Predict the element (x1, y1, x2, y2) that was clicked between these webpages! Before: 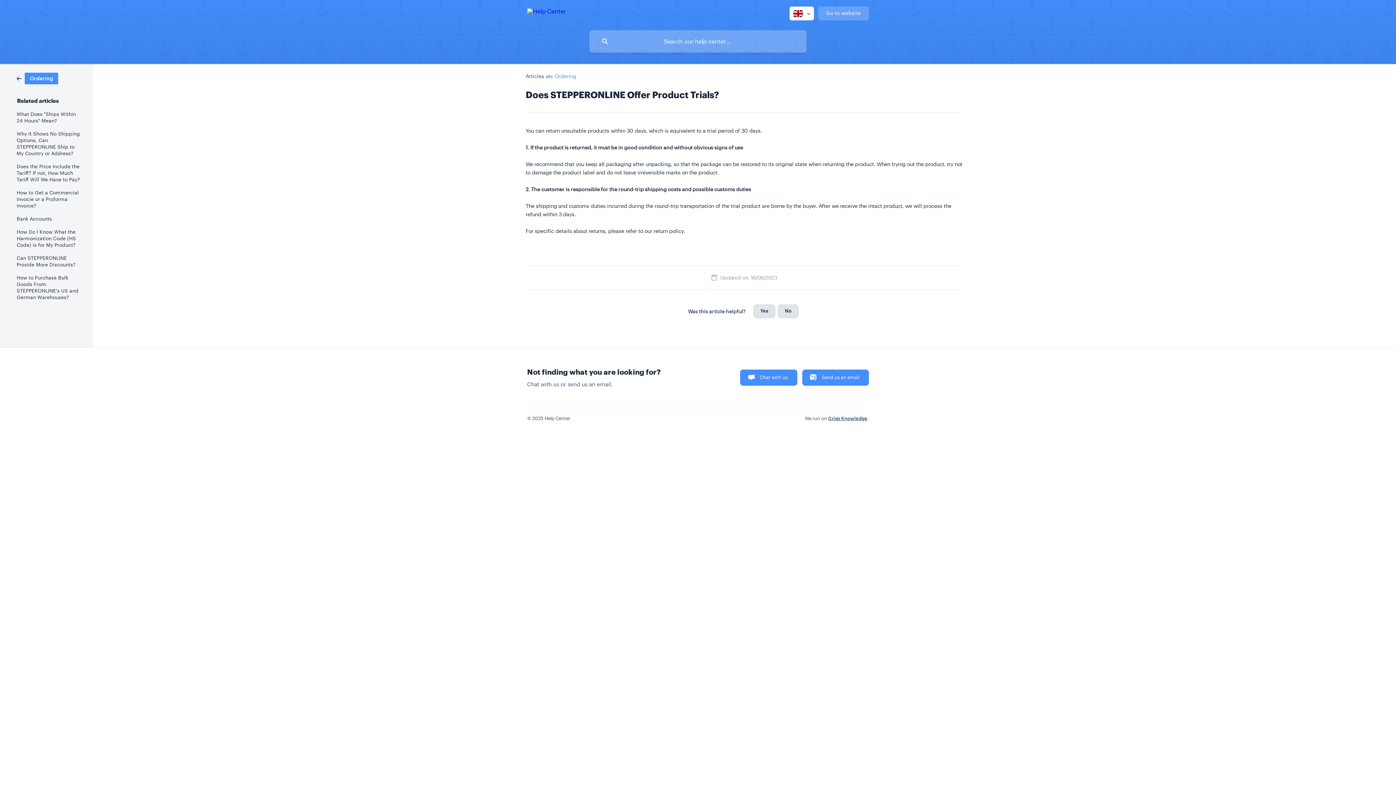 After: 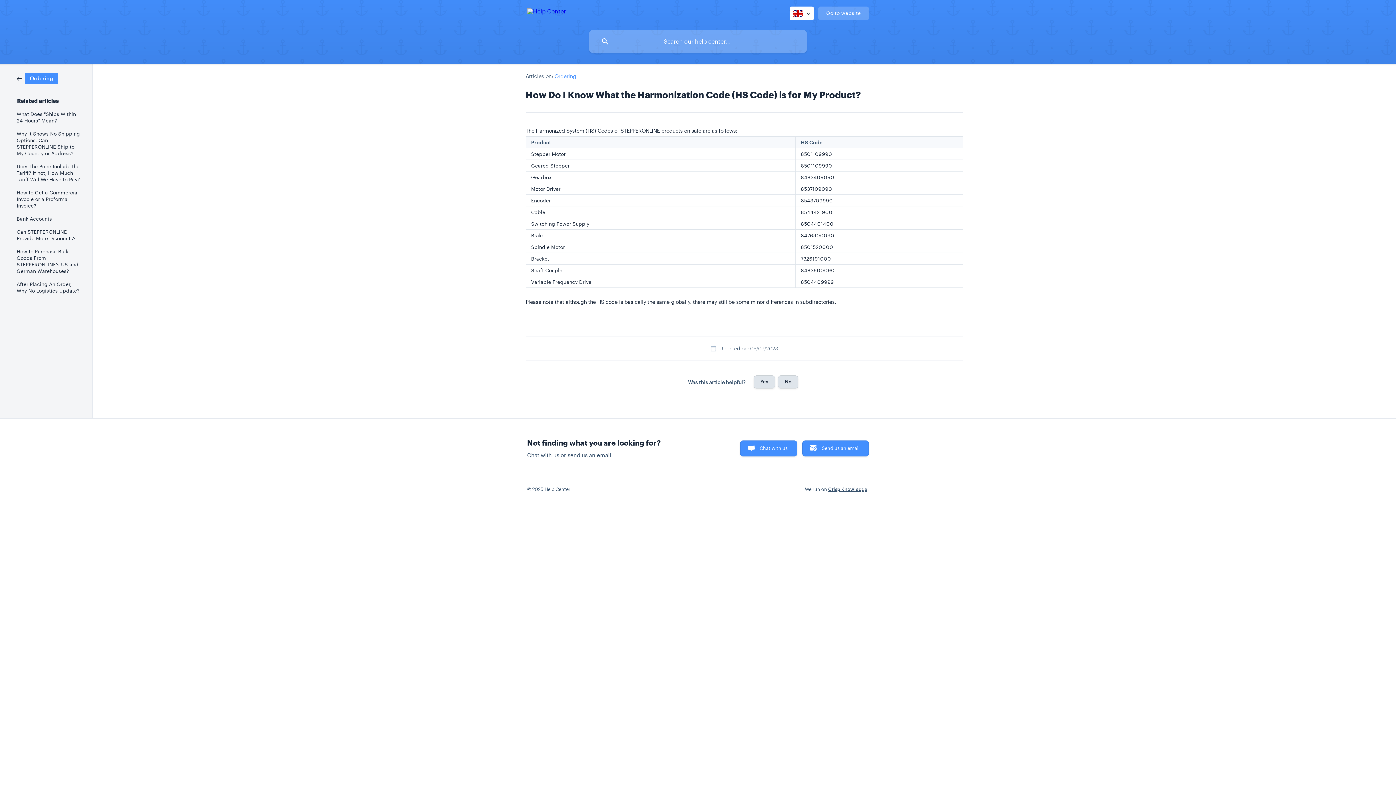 Action: bbox: (16, 225, 82, 251) label: How Do I Know What the Harmonization Code (HS Code) is for My Product?